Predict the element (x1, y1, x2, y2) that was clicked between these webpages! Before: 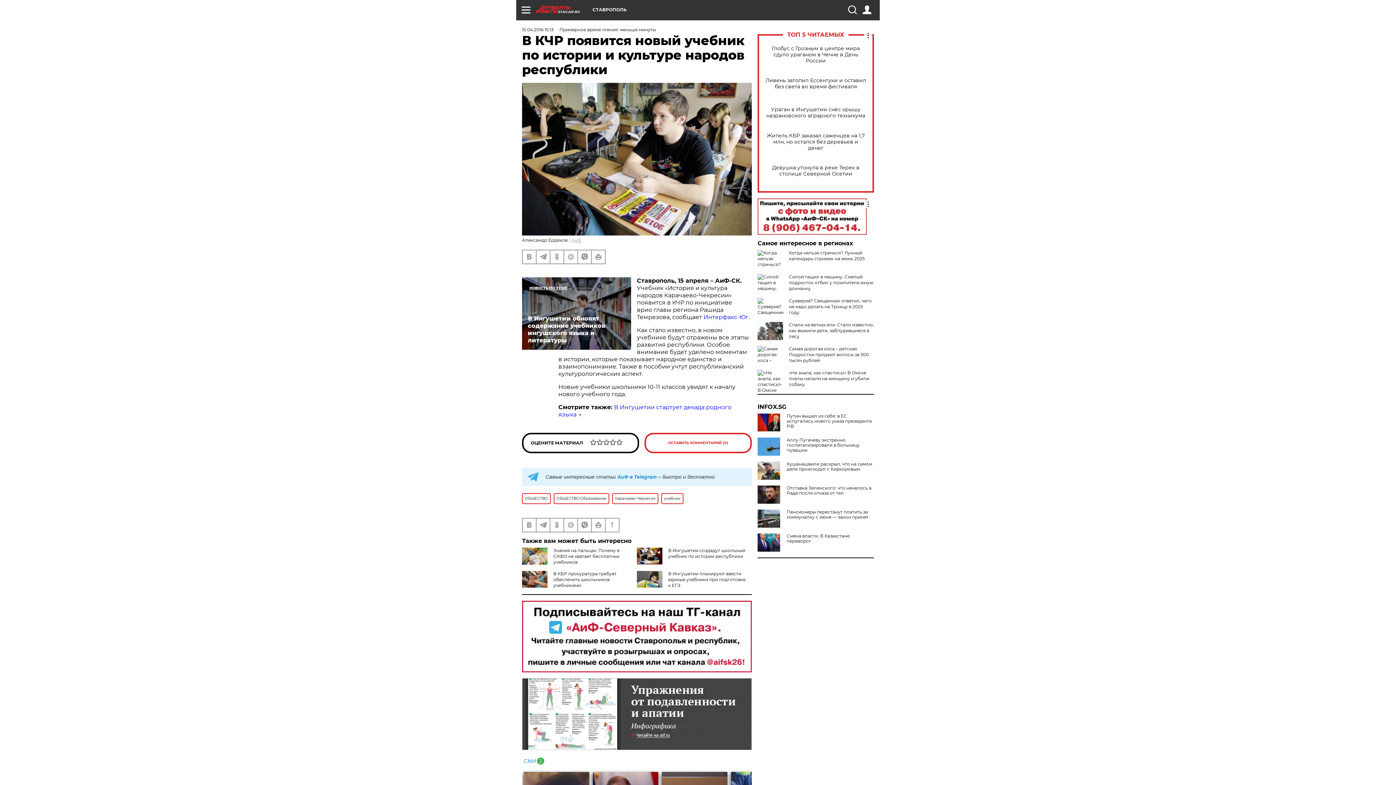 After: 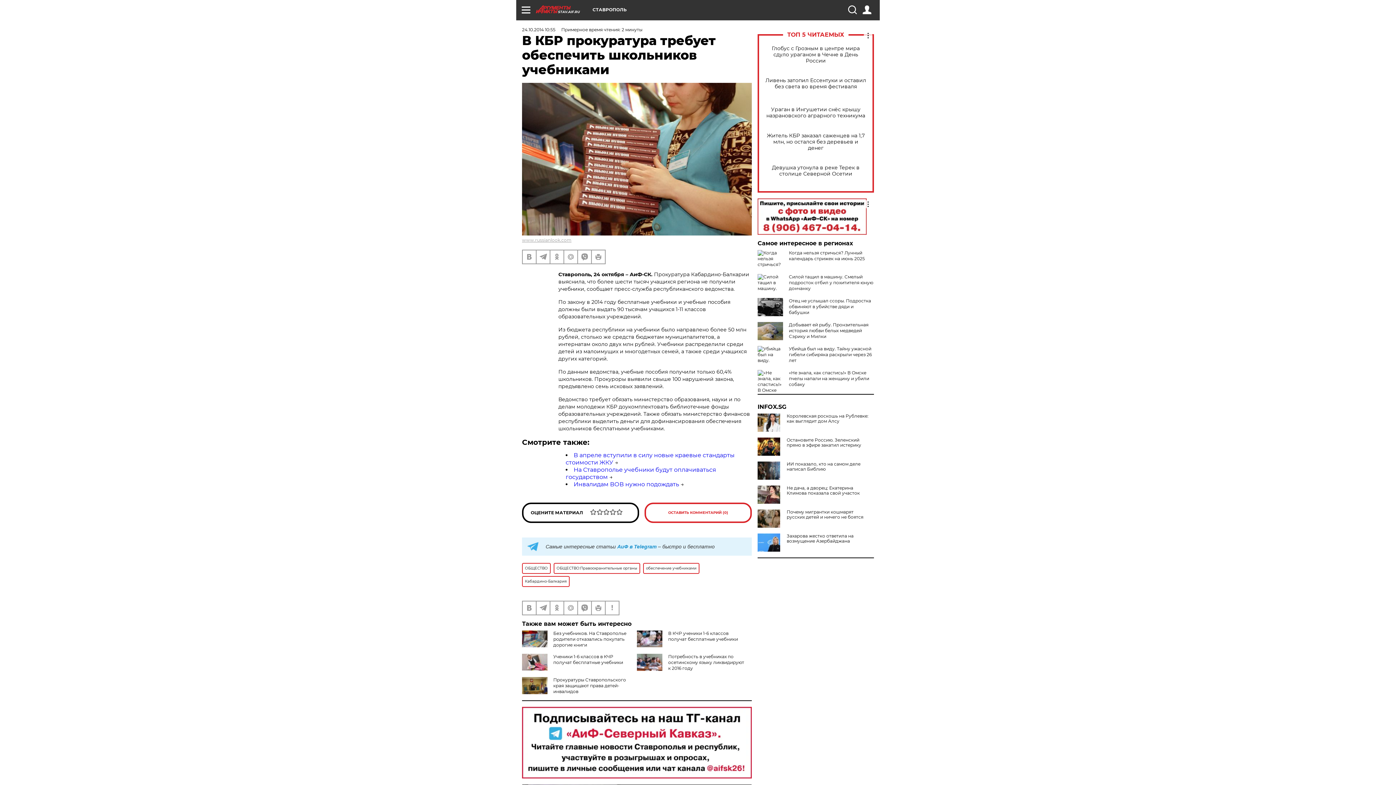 Action: bbox: (553, 571, 616, 588) label: В КБР прокуратура требует обеспечить школьников учебниками